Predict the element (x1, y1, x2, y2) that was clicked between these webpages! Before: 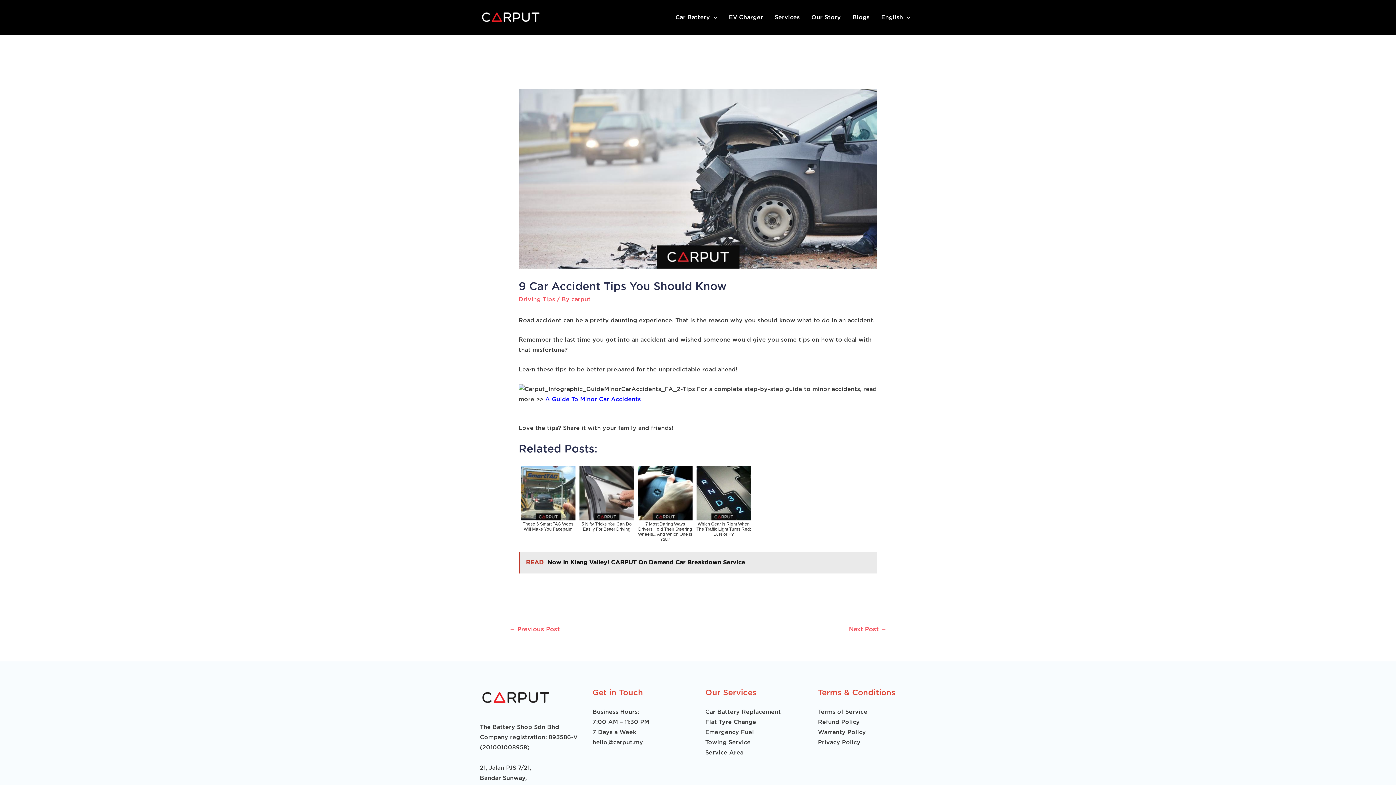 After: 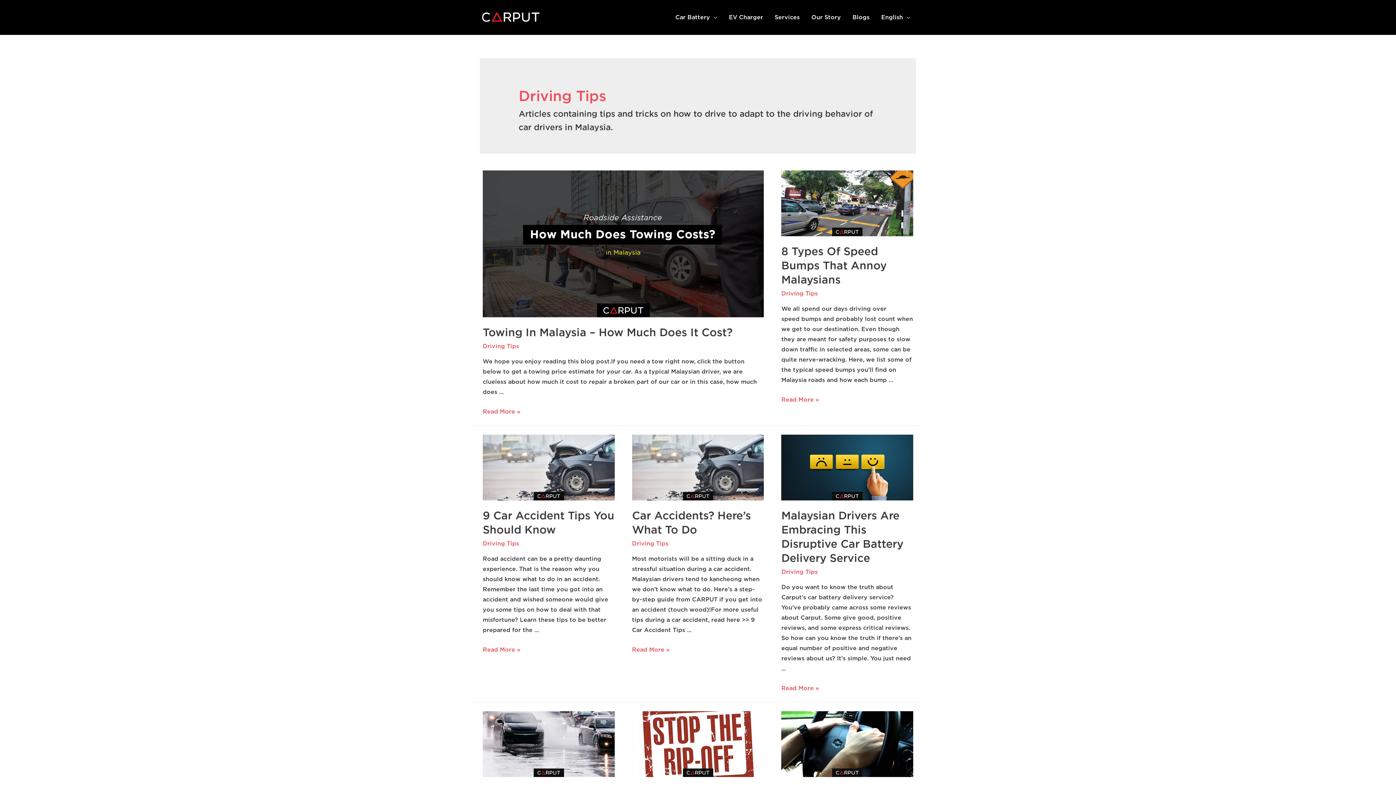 Action: bbox: (518, 296, 555, 302) label: Driving Tips